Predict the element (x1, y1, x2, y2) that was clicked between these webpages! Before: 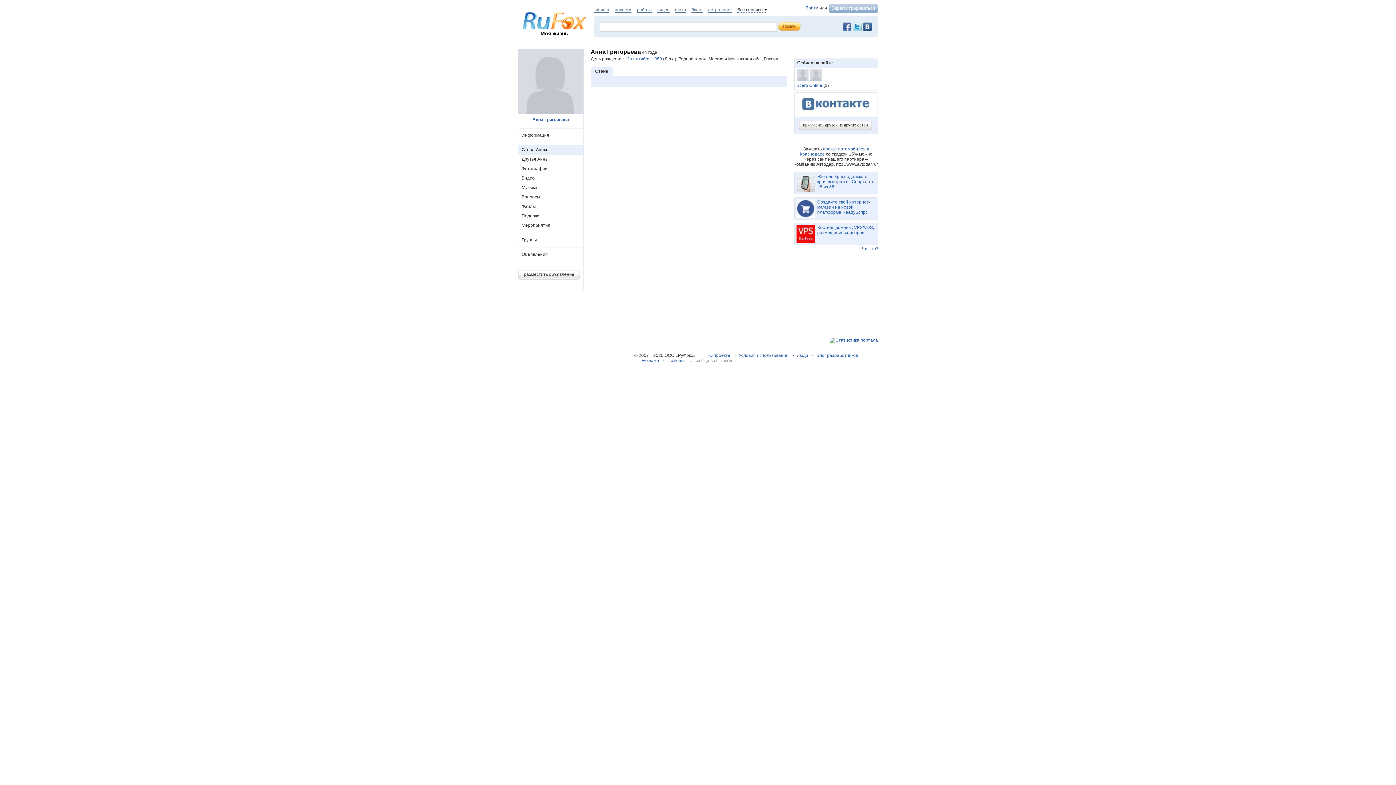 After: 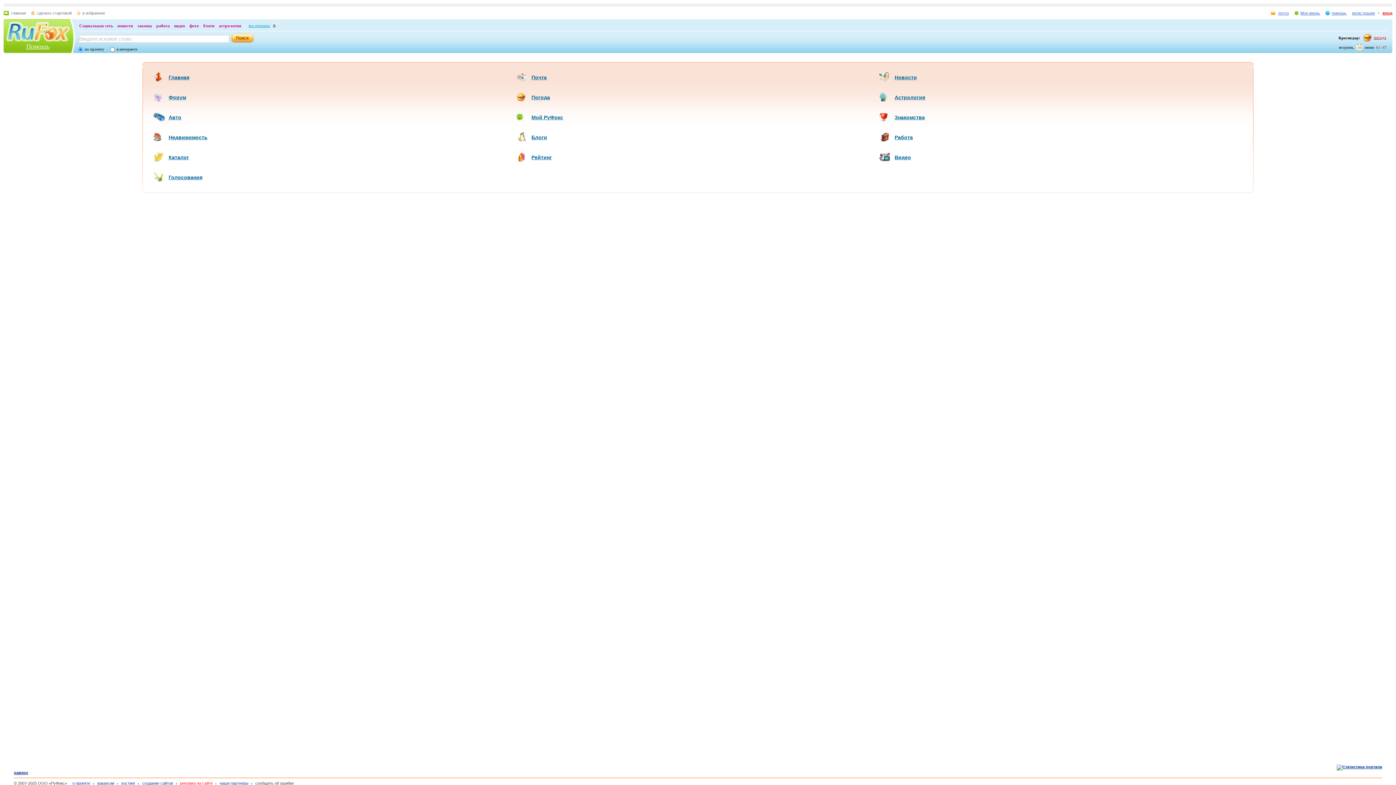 Action: label: Помощь bbox: (660, 358, 684, 363)